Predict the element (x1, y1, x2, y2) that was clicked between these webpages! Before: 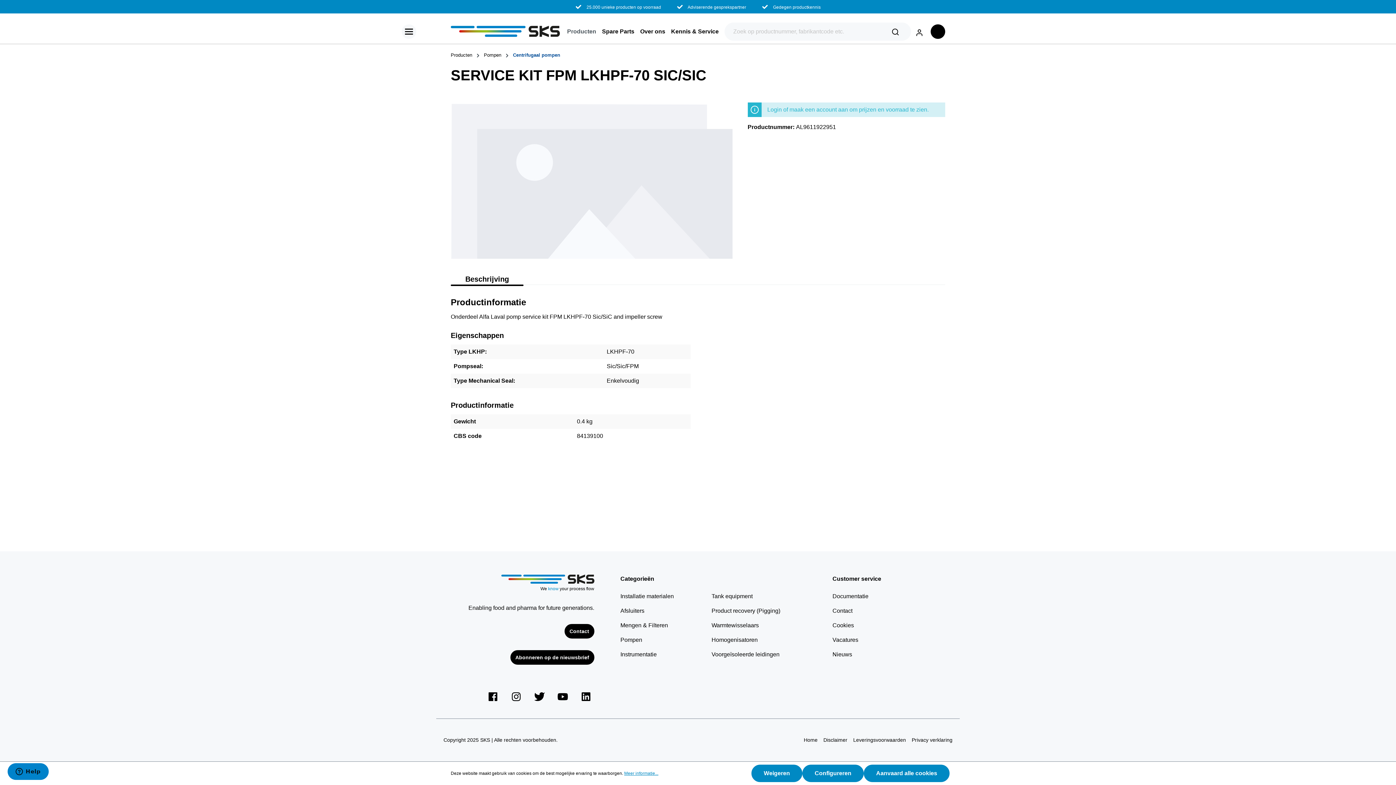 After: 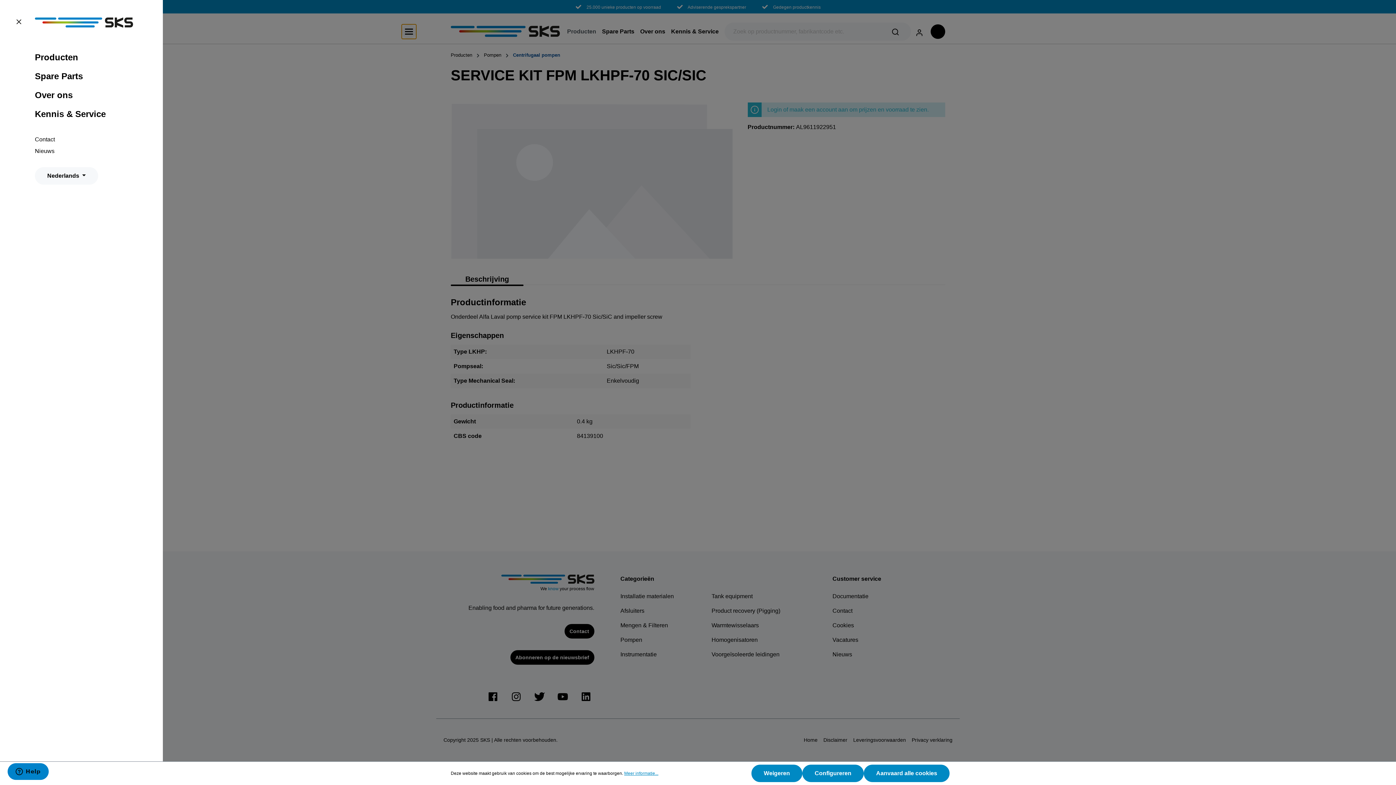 Action: bbox: (401, 24, 416, 38)